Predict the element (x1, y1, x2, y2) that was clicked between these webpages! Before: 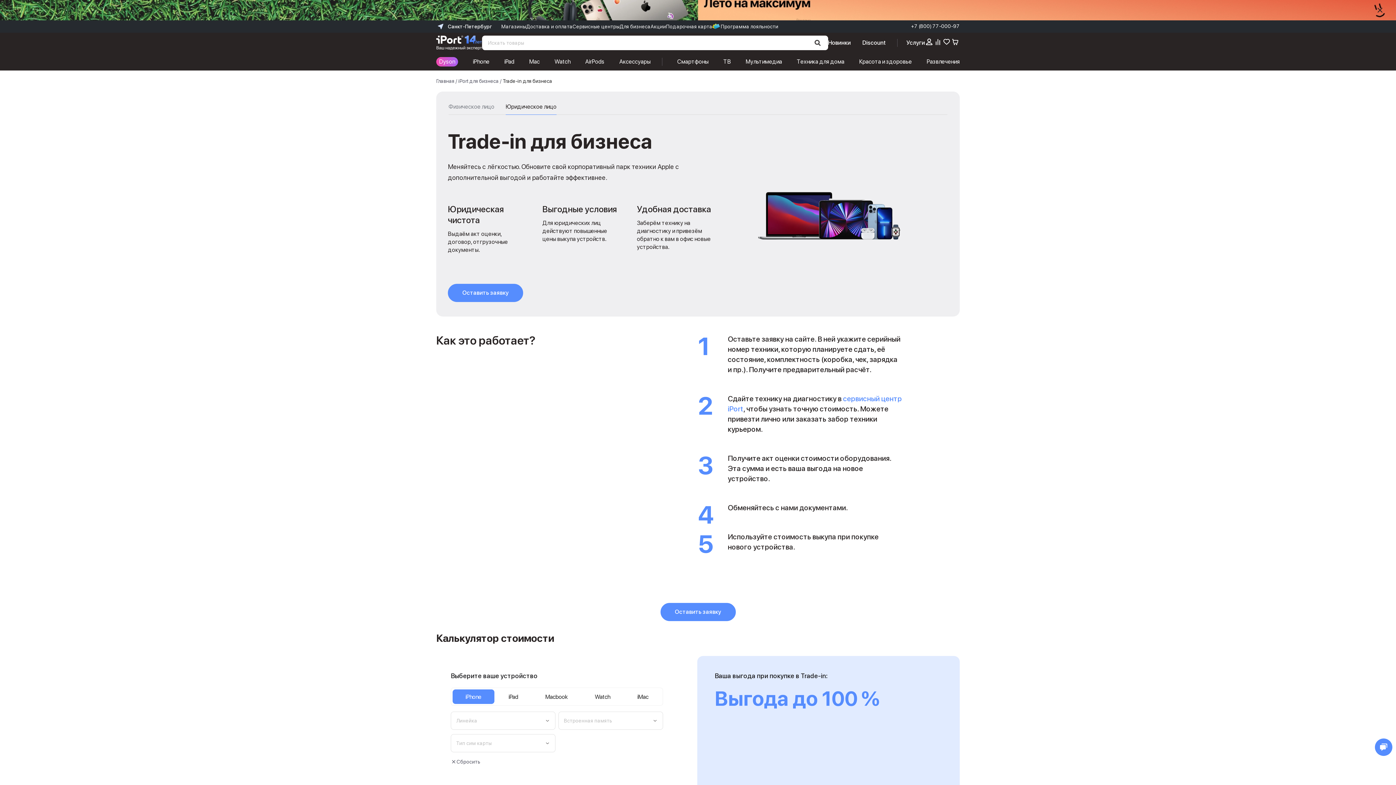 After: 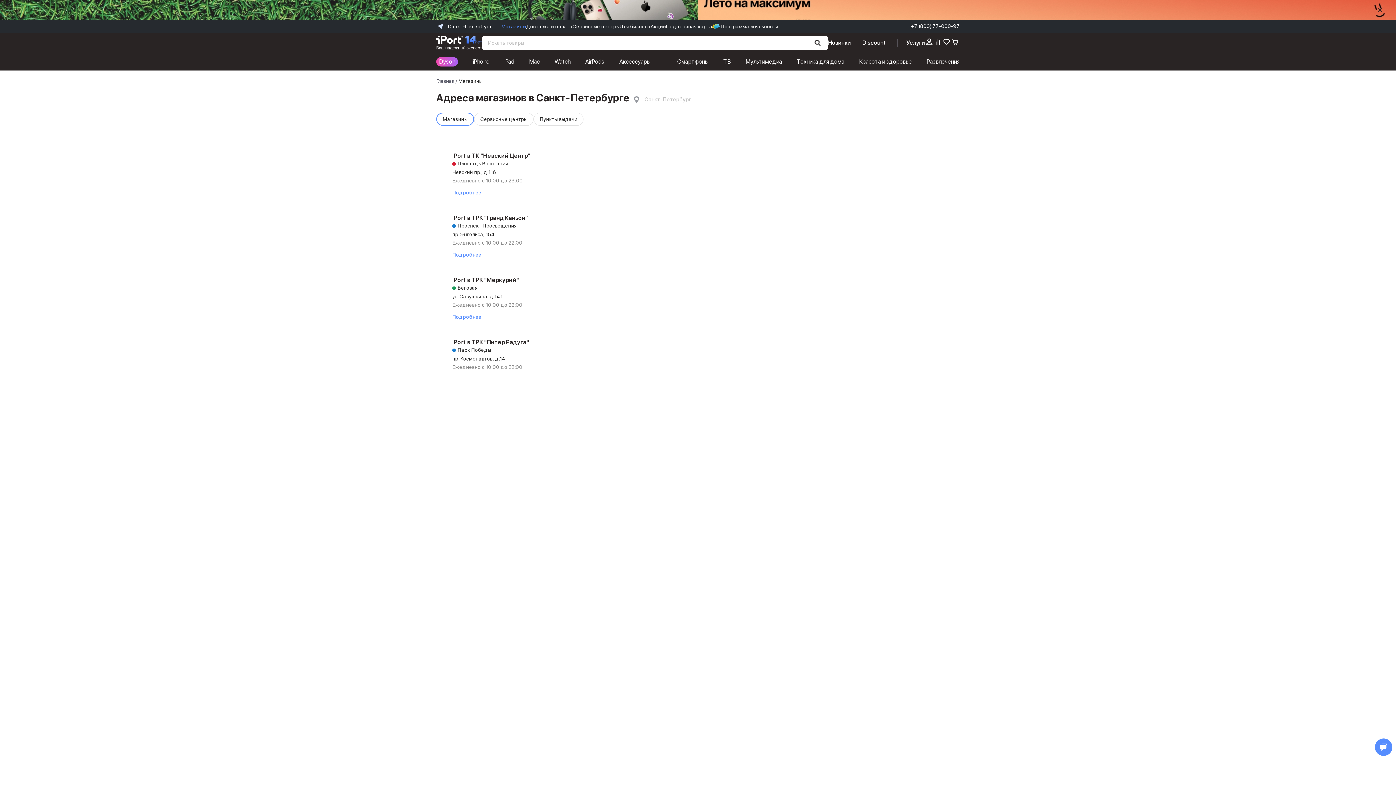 Action: bbox: (501, 22, 526, 30) label: Магазины